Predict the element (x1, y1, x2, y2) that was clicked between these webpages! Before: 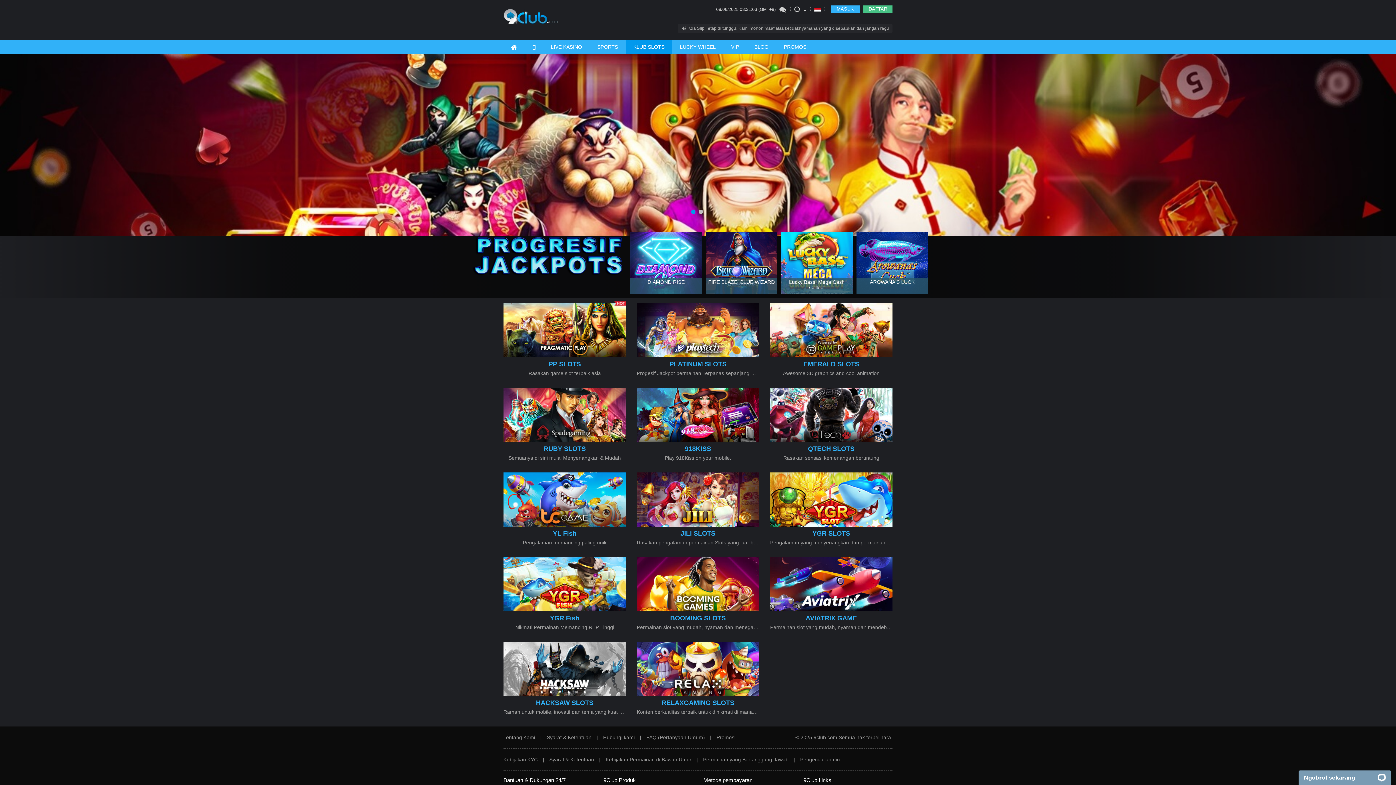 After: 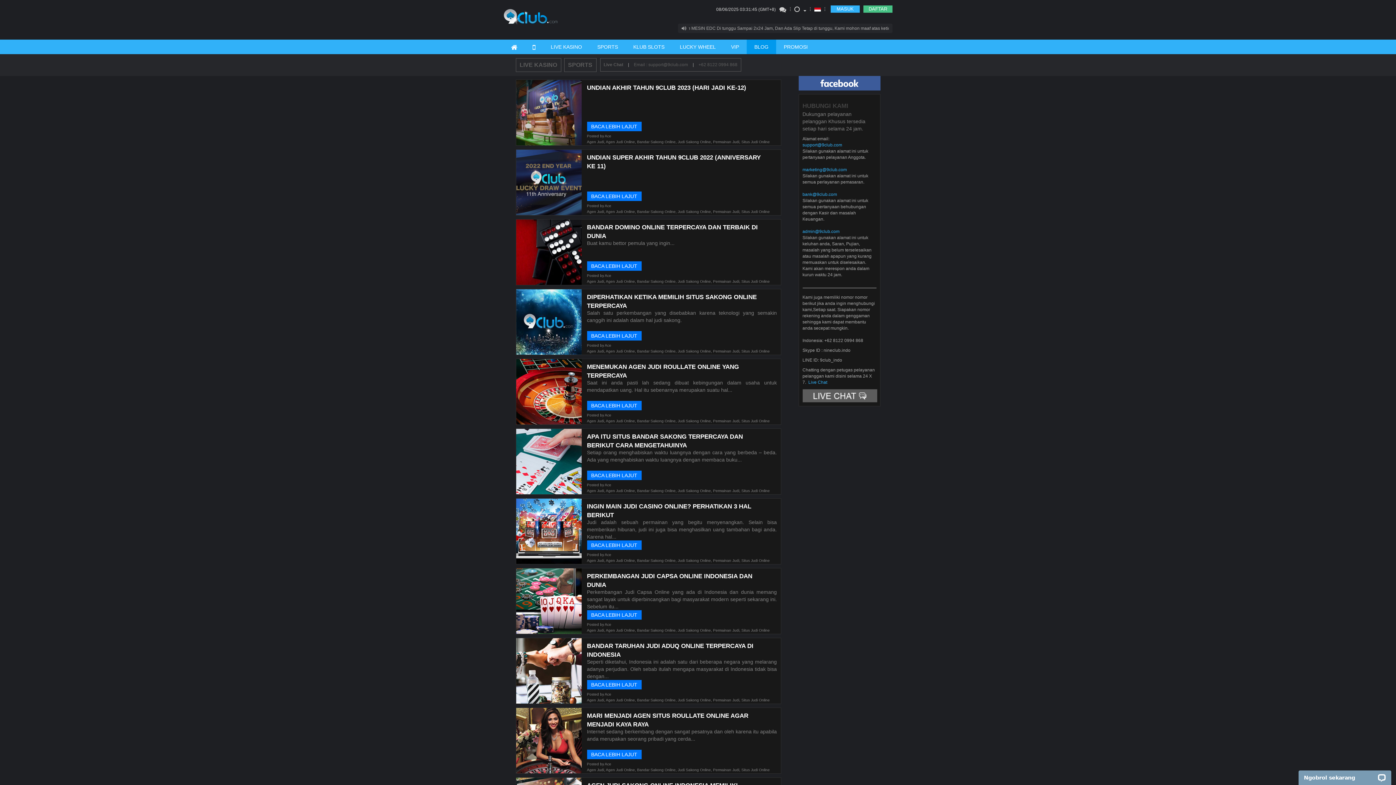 Action: label: BLOG bbox: (746, 39, 776, 54)